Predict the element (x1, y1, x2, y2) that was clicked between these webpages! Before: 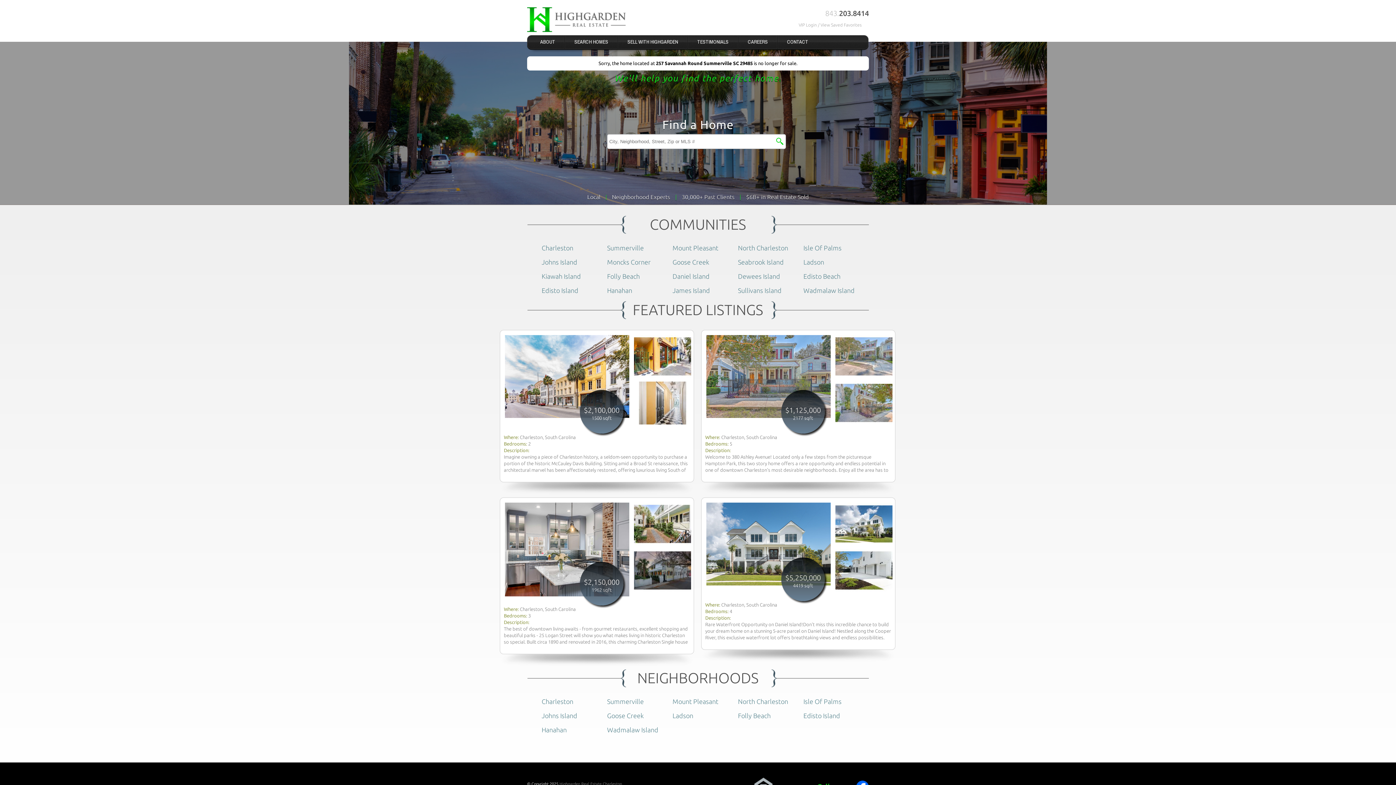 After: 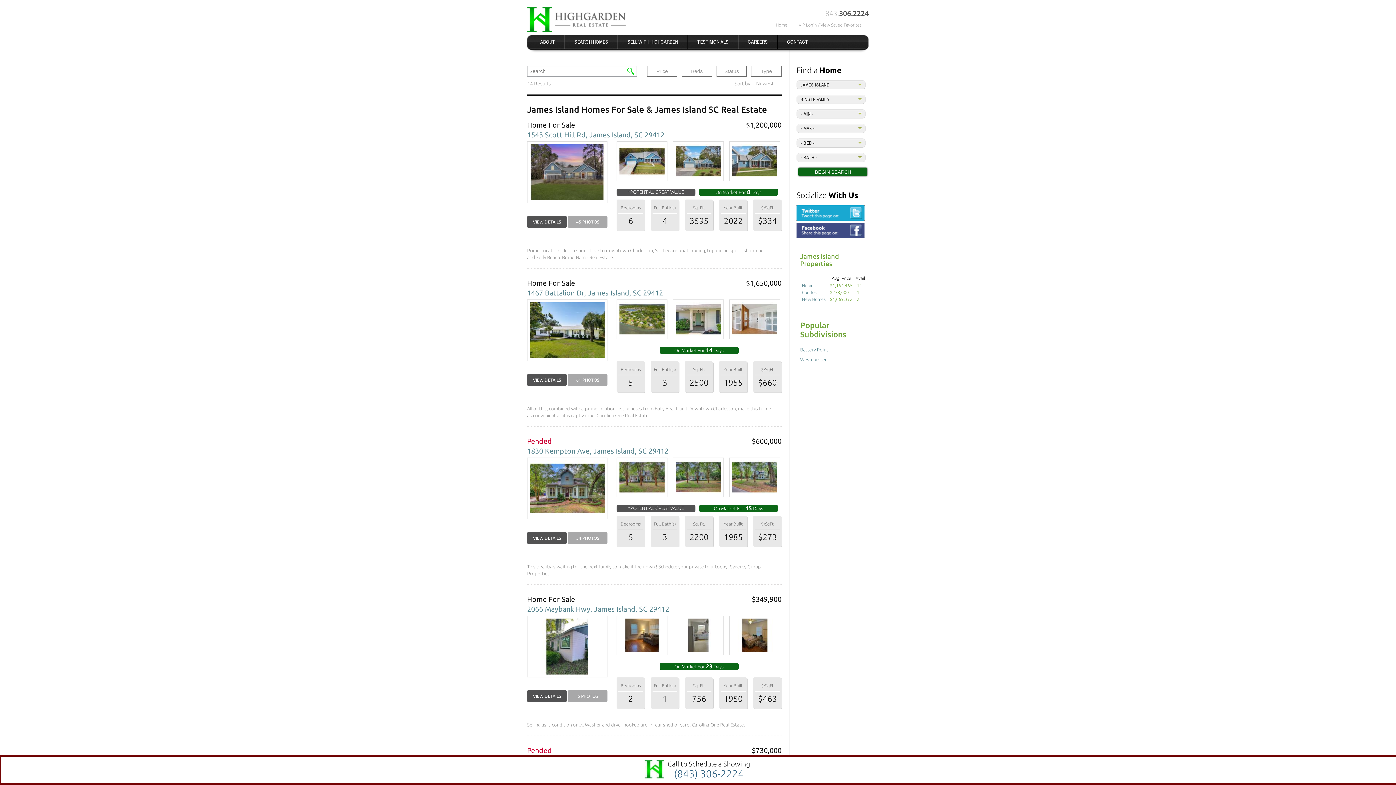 Action: label: James Island bbox: (672, 286, 710, 294)